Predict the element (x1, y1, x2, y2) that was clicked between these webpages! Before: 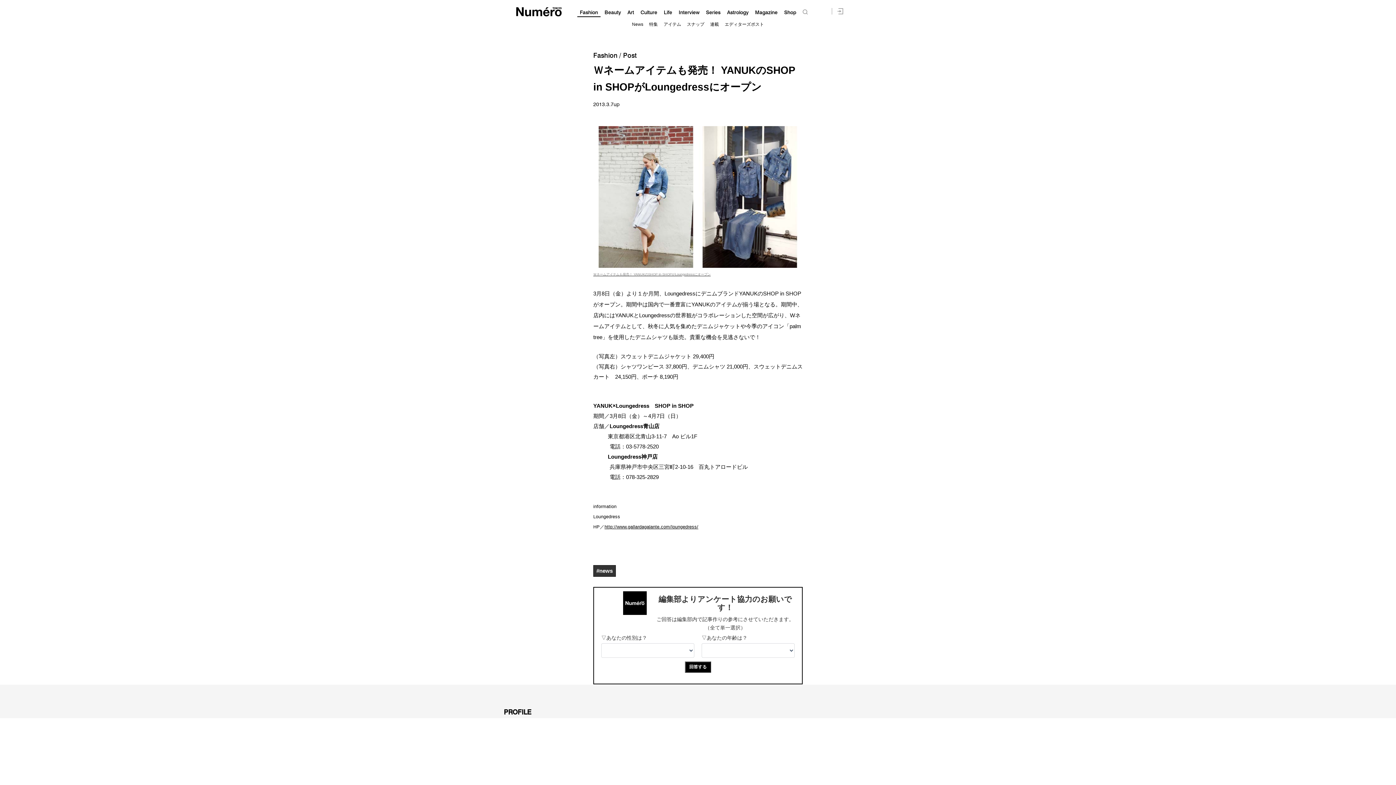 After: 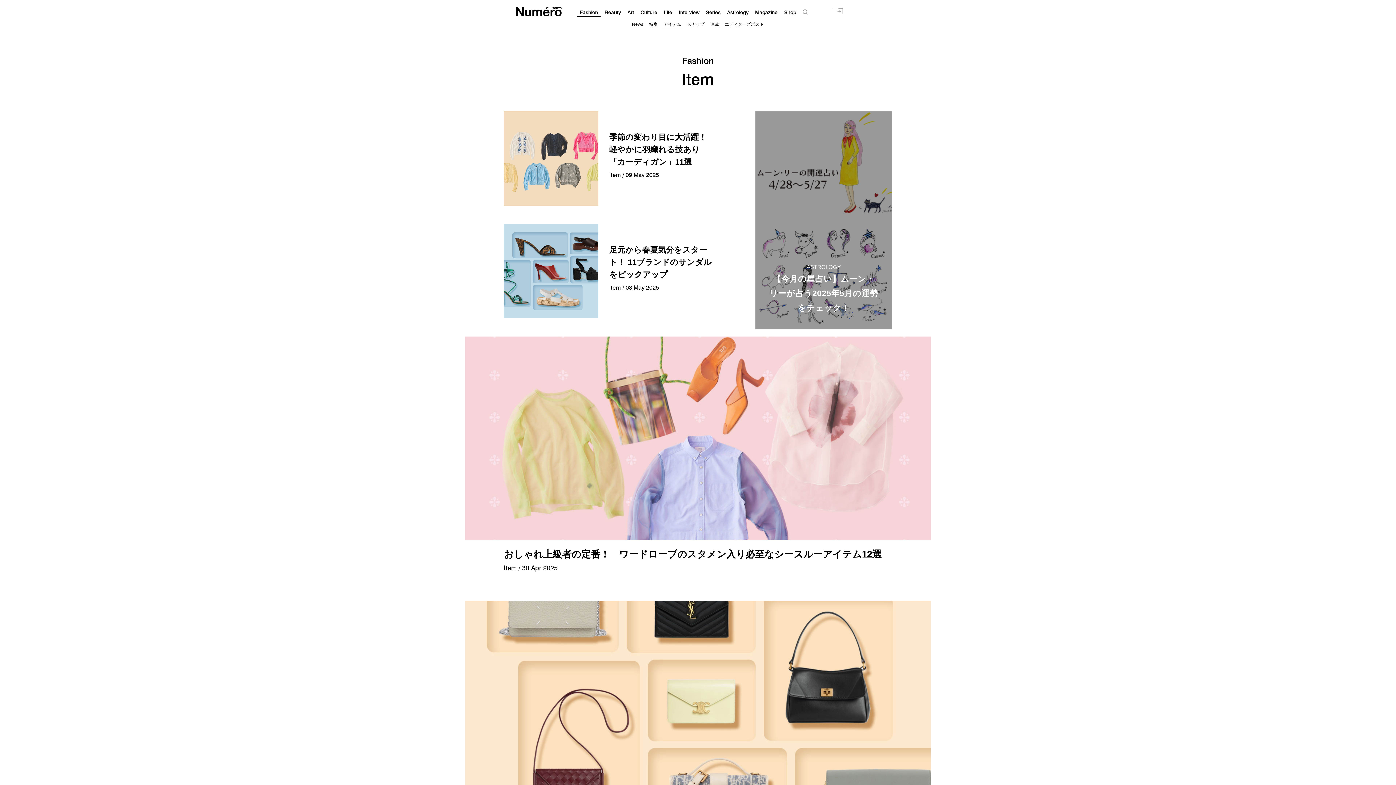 Action: bbox: (663, 21, 681, 26) label: アイテム